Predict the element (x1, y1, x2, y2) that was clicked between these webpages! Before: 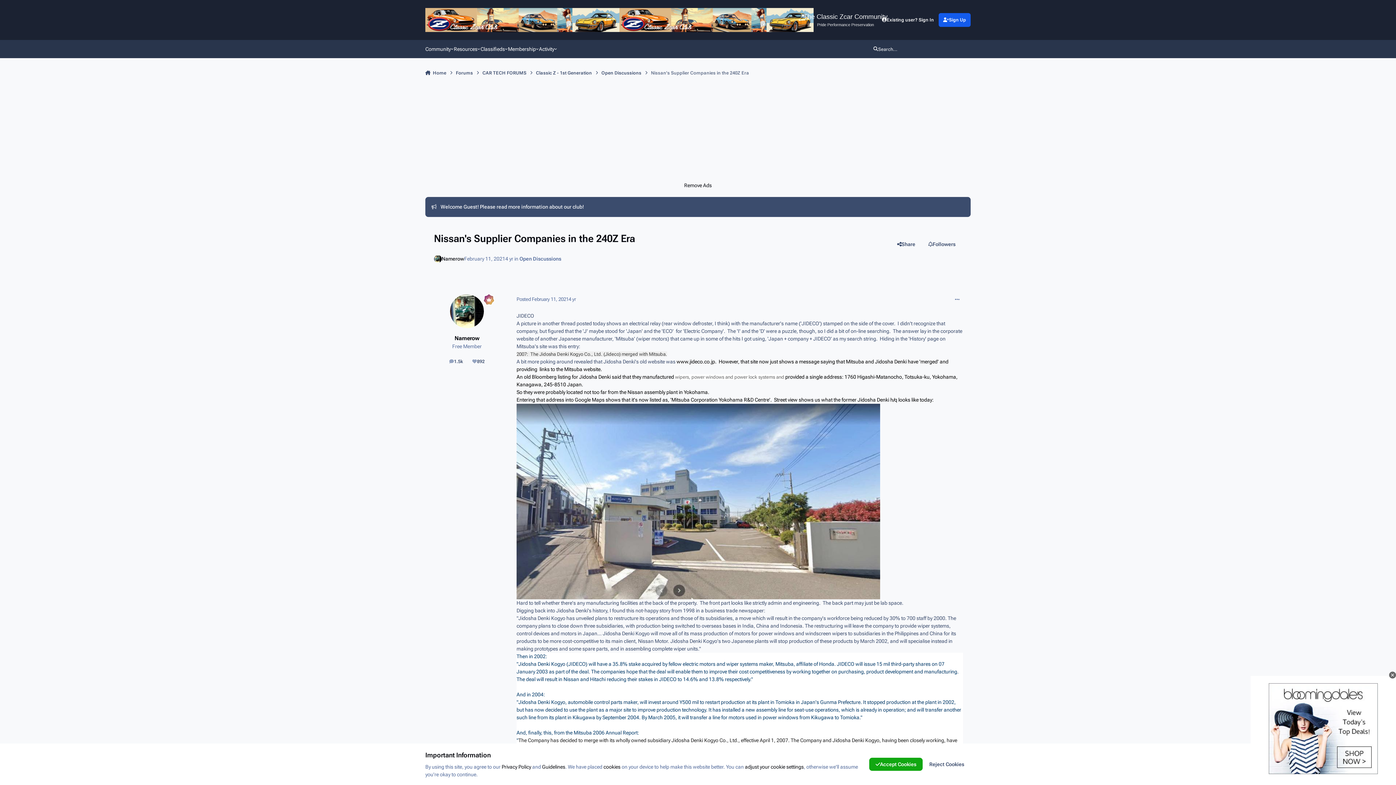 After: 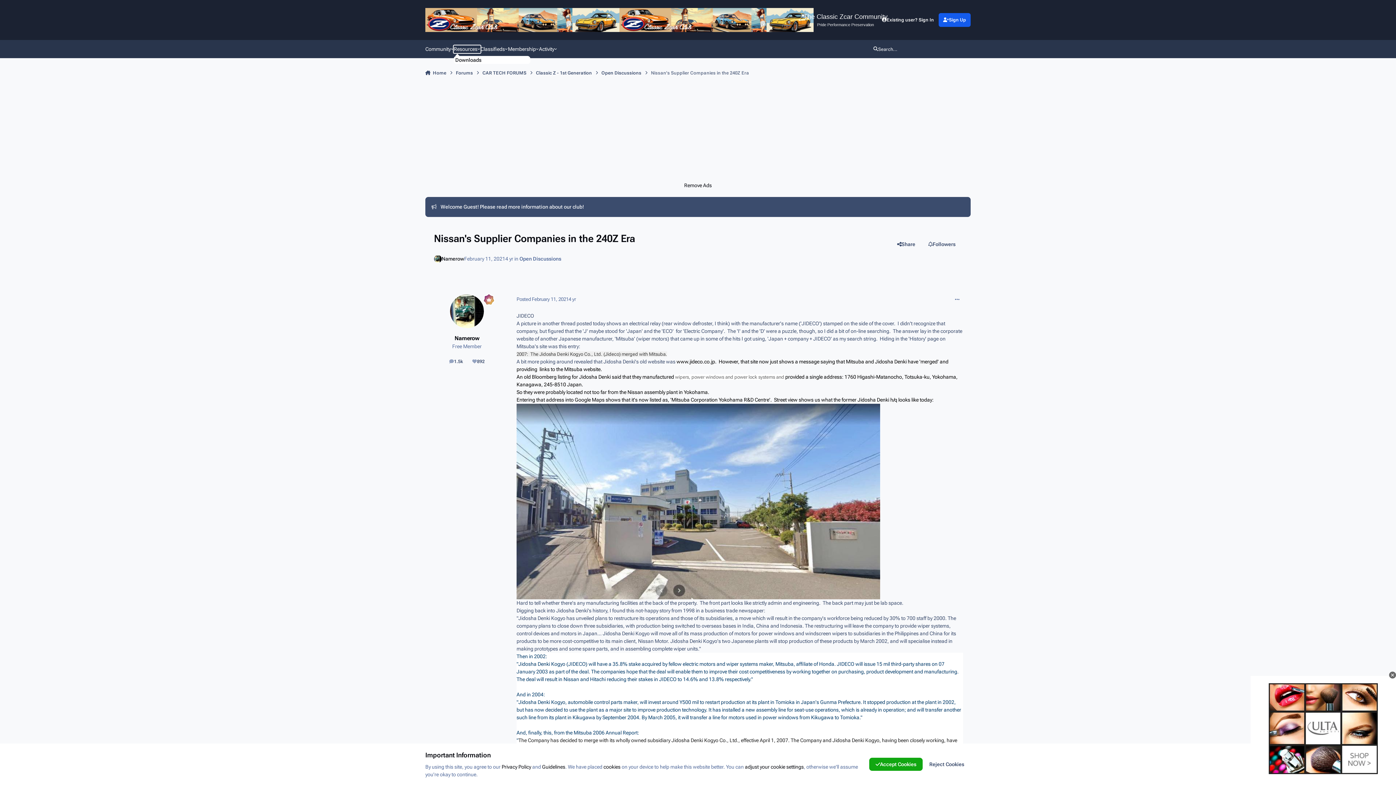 Action: label: Resources bbox: (453, 45, 480, 52)